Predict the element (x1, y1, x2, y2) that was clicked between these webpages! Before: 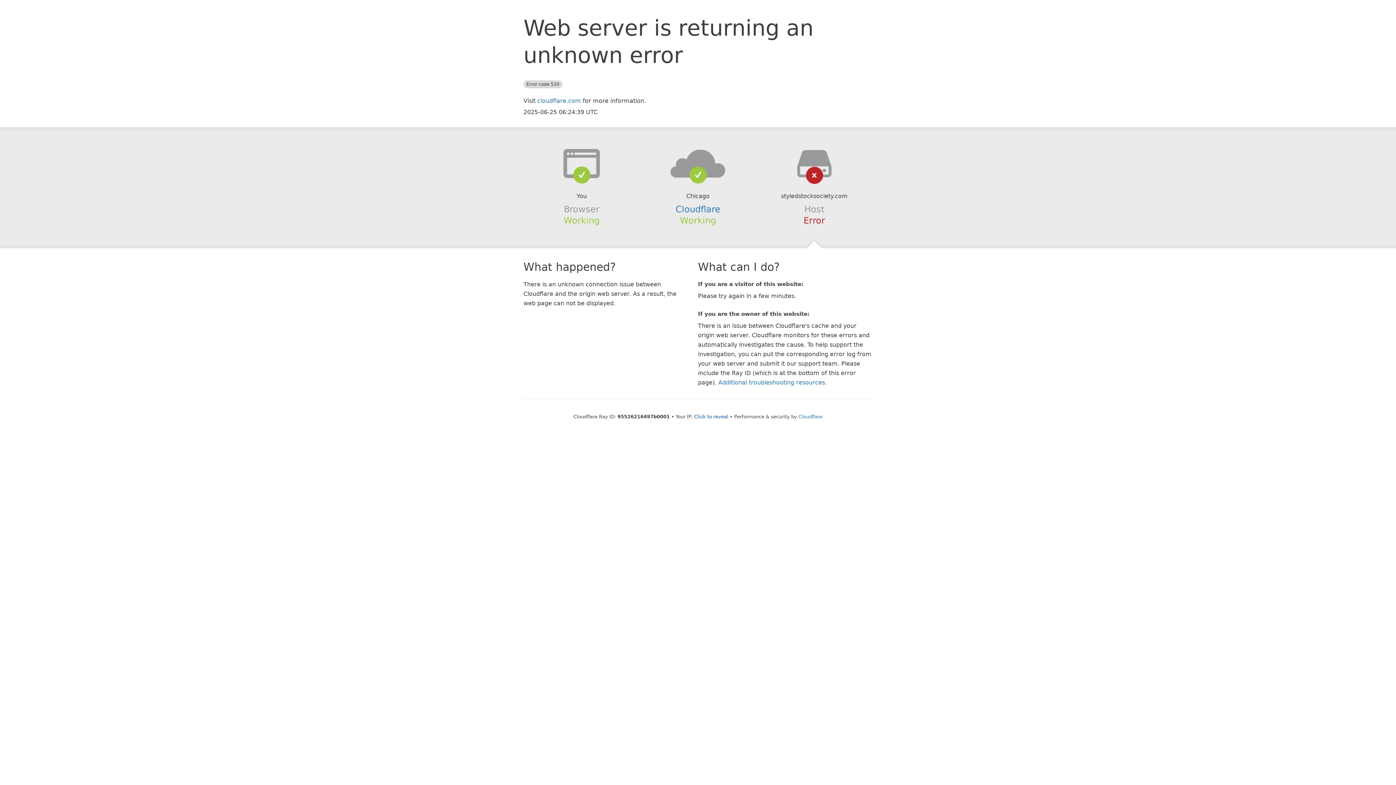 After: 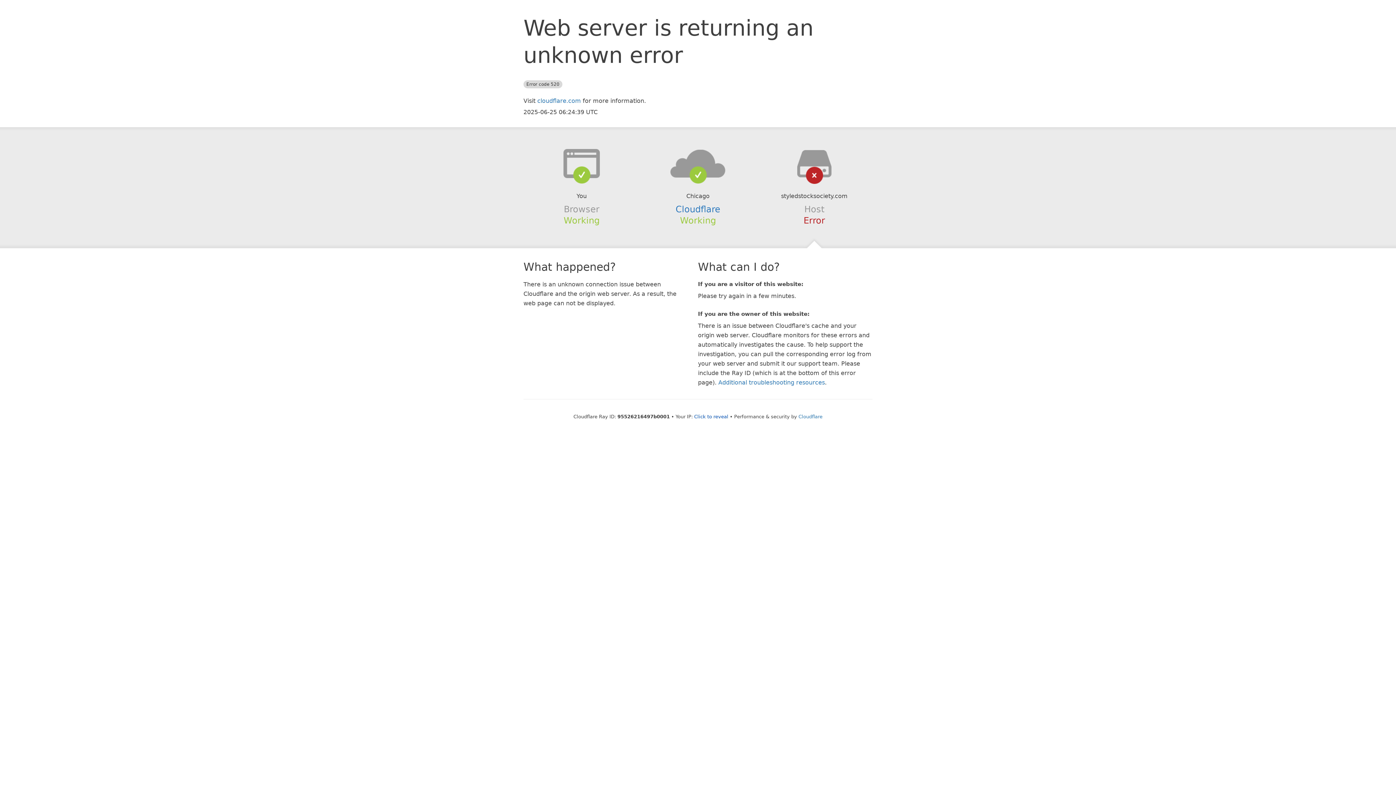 Action: bbox: (639, 148, 756, 178)